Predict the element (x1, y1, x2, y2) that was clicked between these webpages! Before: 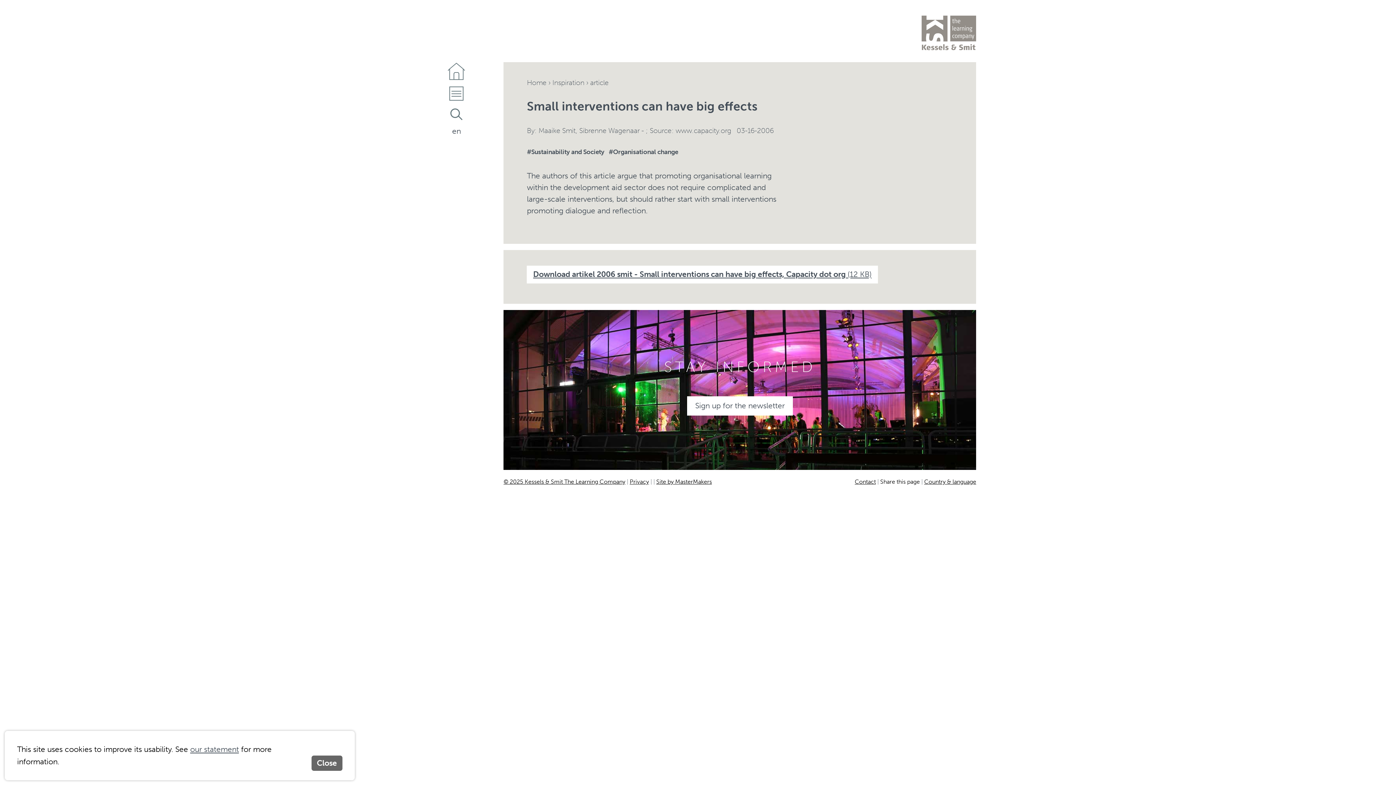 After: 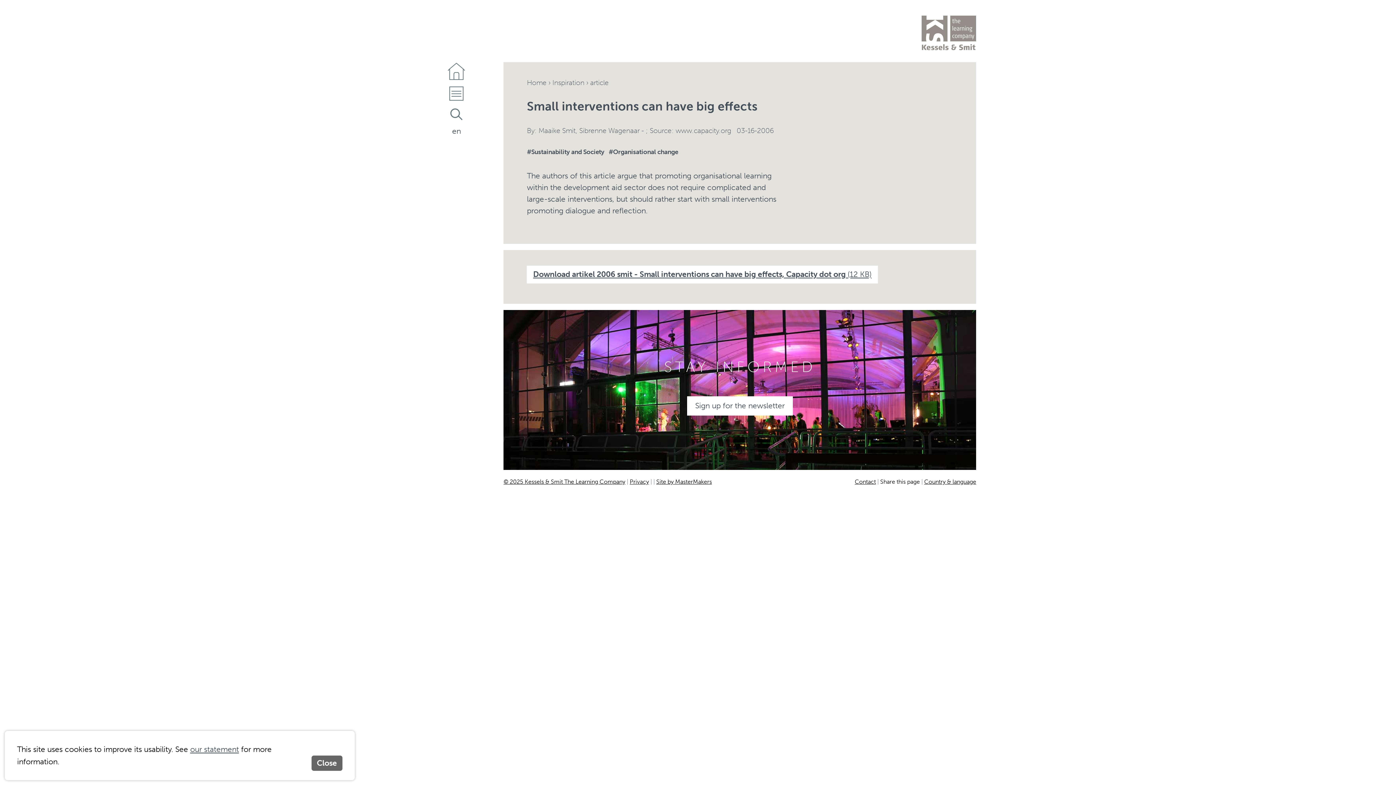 Action: label: Site by MasterMakers bbox: (656, 478, 712, 485)